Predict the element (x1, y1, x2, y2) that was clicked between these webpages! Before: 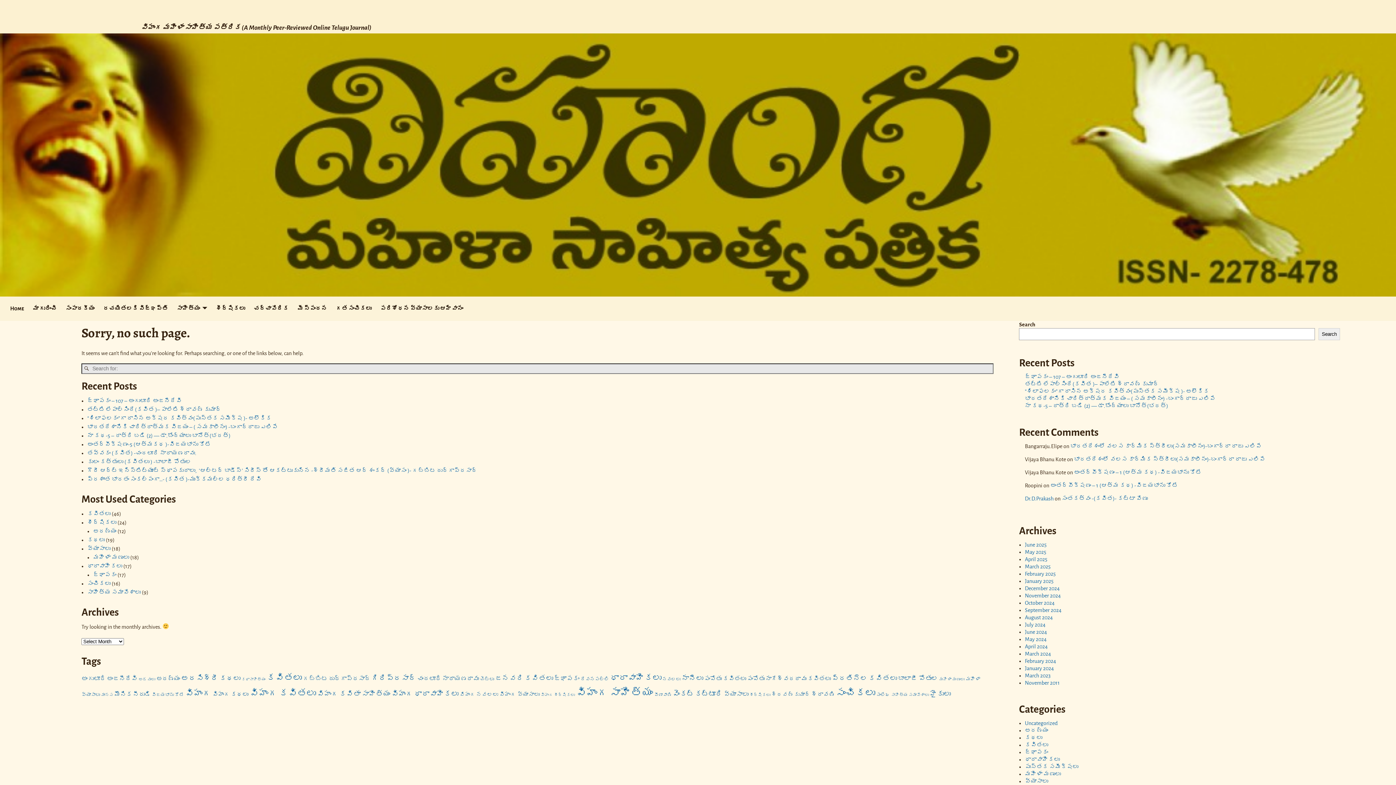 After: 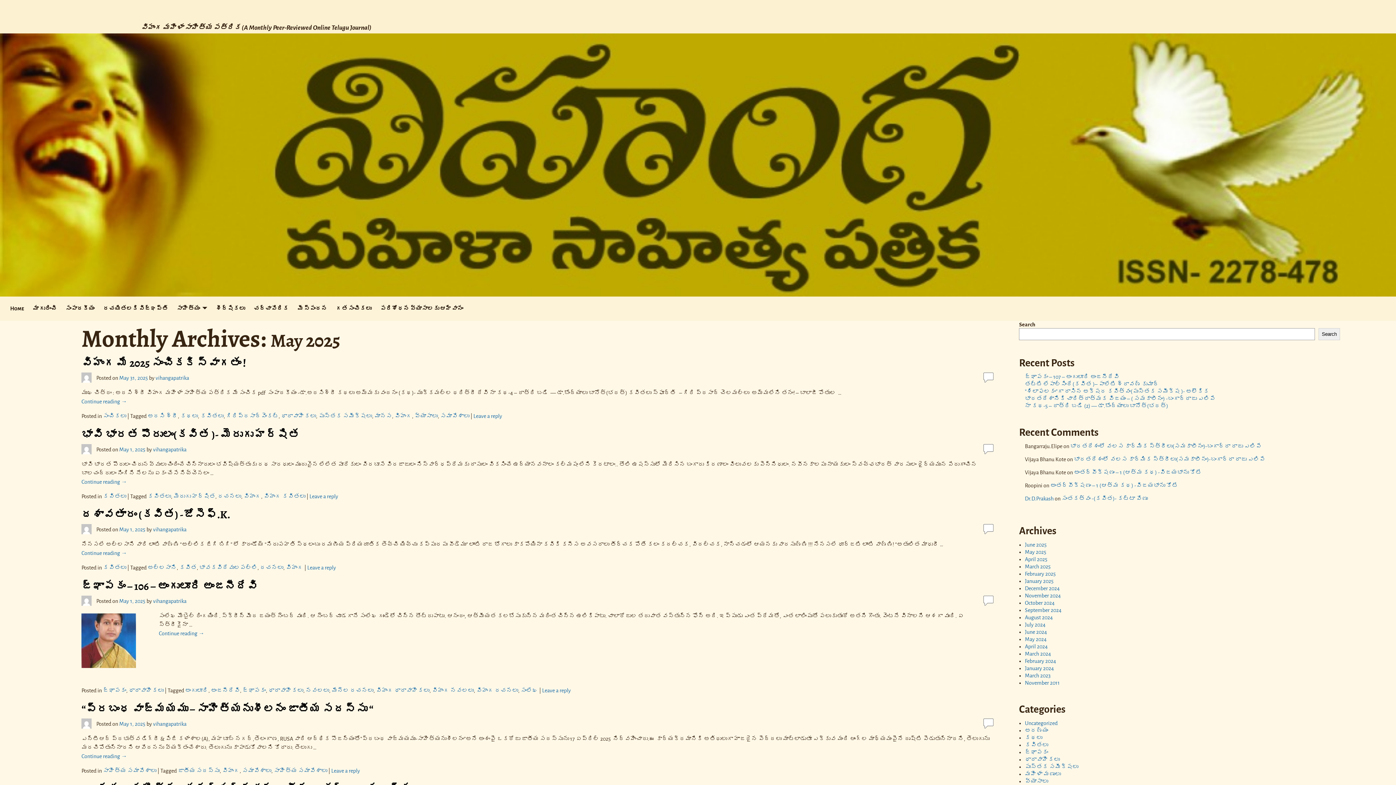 Action: bbox: (1025, 549, 1046, 555) label: May 2025